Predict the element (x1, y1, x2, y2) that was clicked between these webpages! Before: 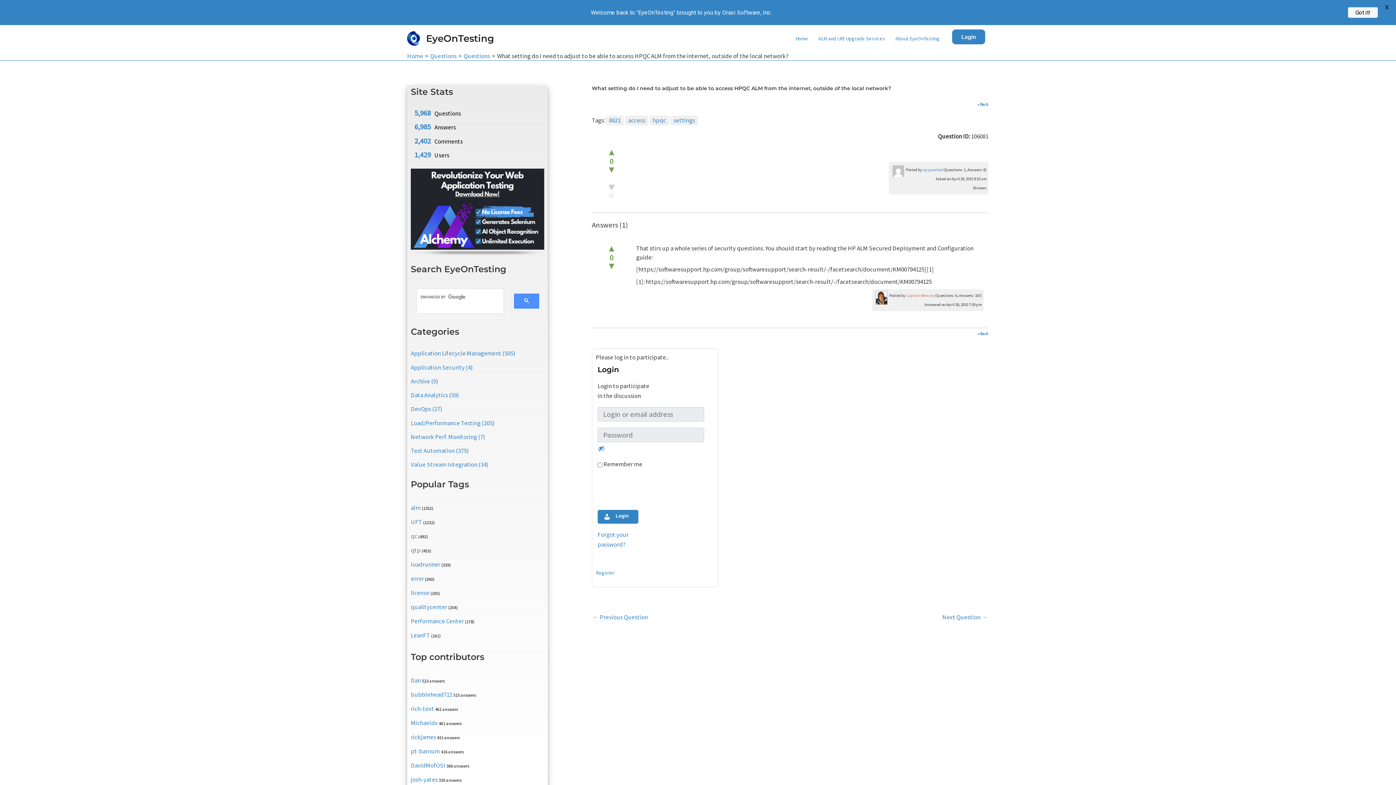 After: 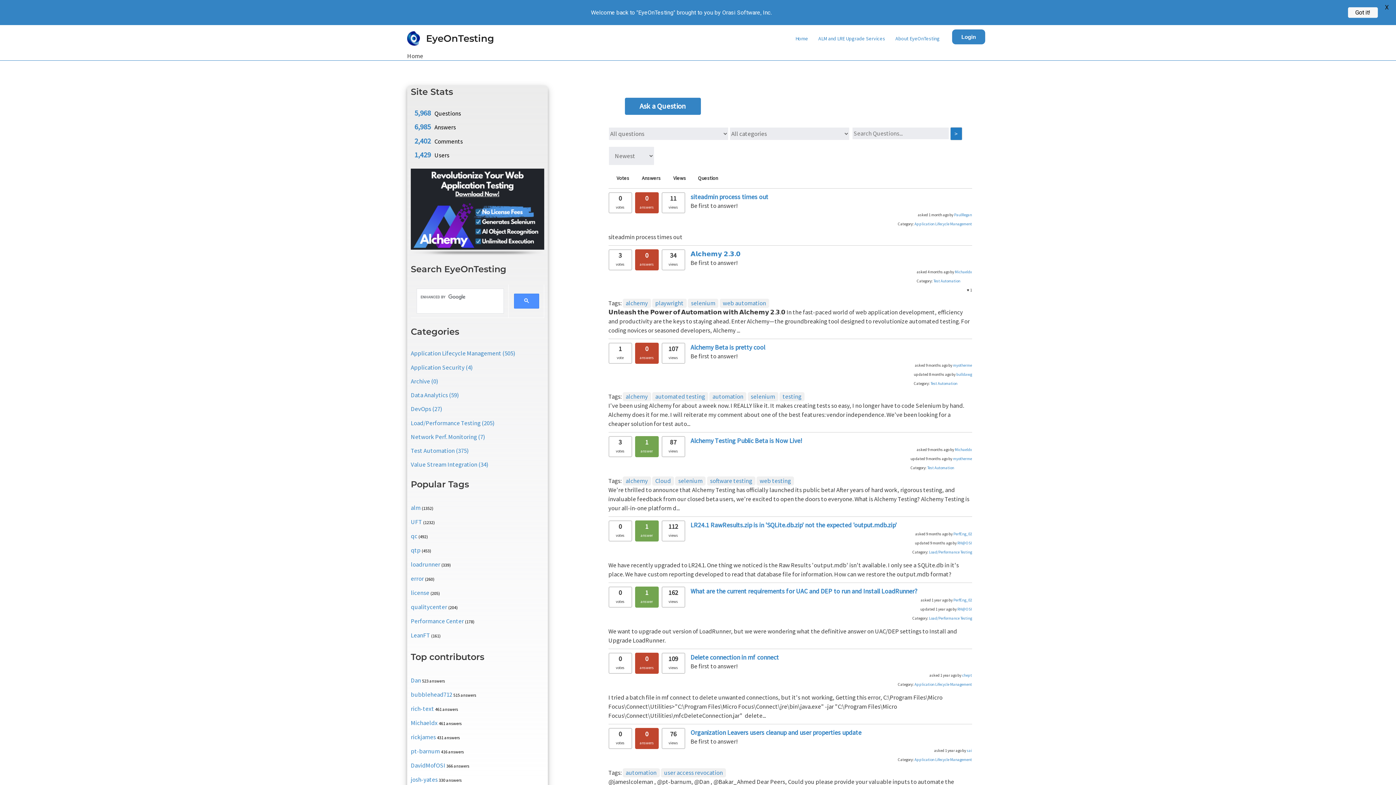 Action: bbox: (790, 25, 813, 51) label: Home